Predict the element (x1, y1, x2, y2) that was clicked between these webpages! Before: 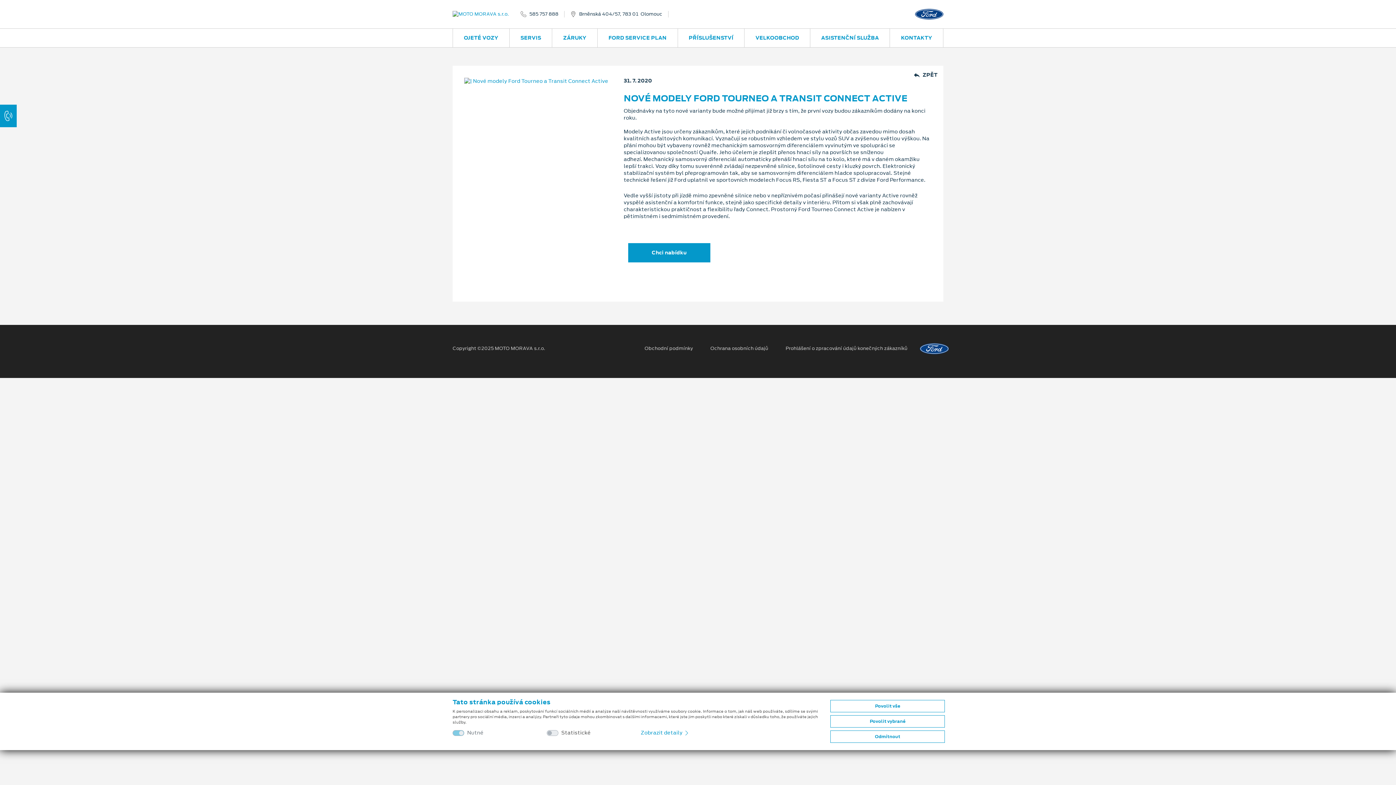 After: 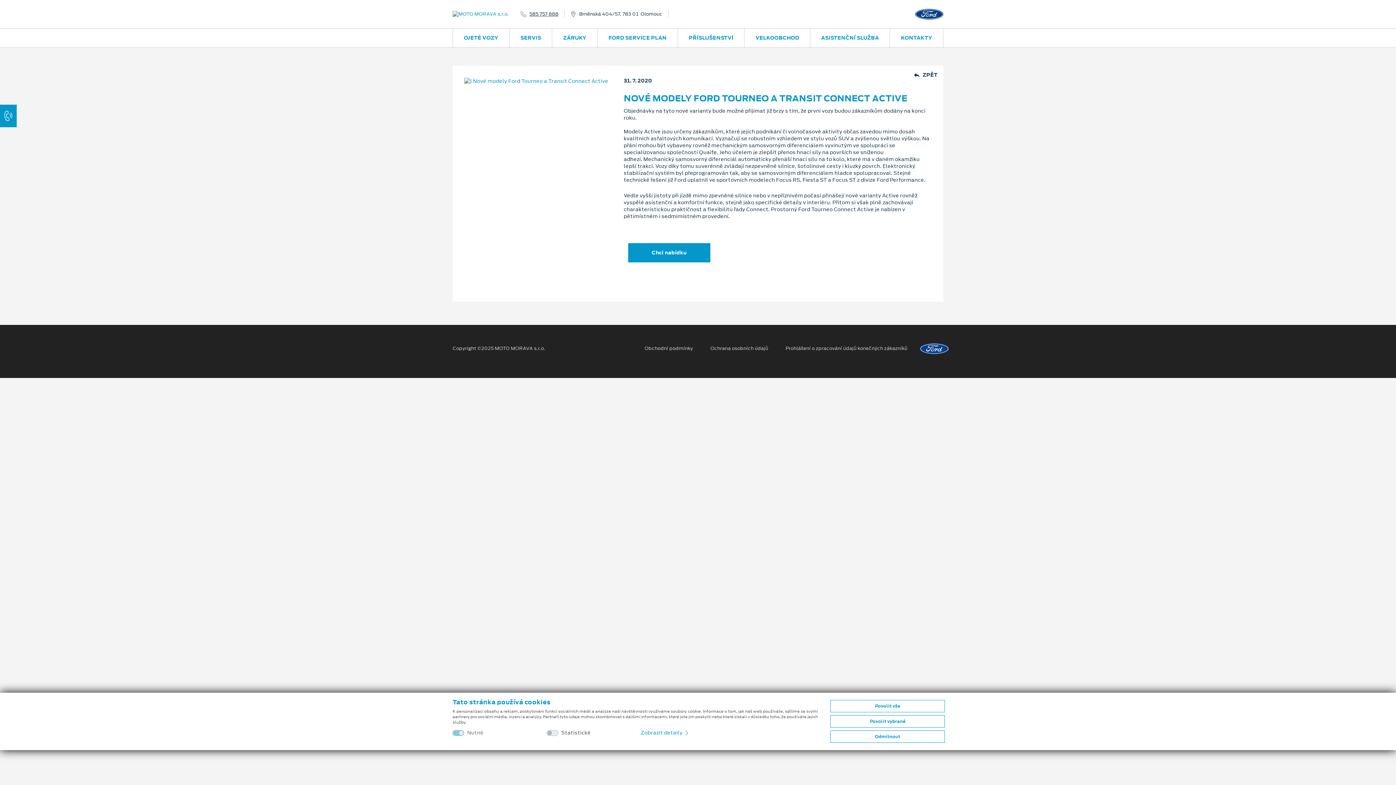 Action: bbox: (529, 10, 558, 17) label: 585 757 888